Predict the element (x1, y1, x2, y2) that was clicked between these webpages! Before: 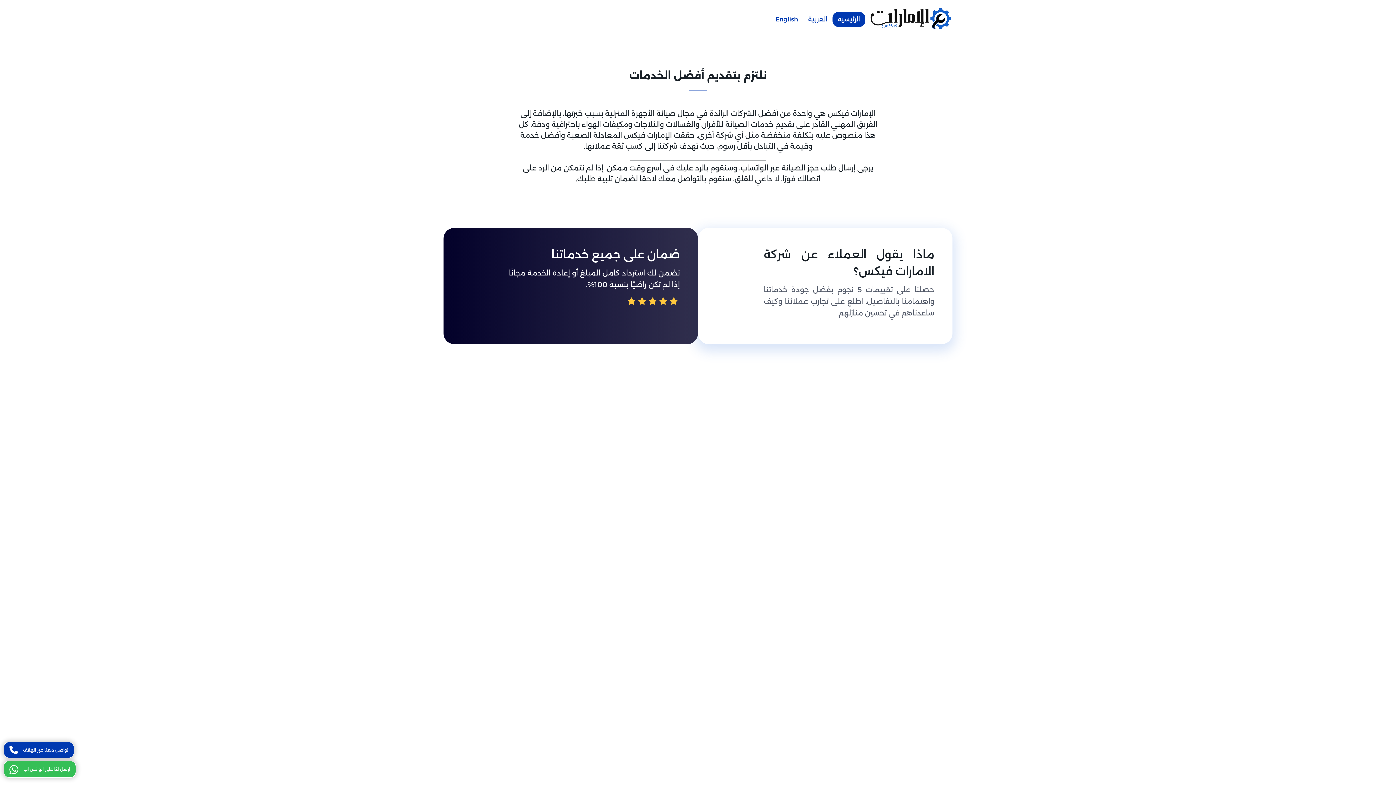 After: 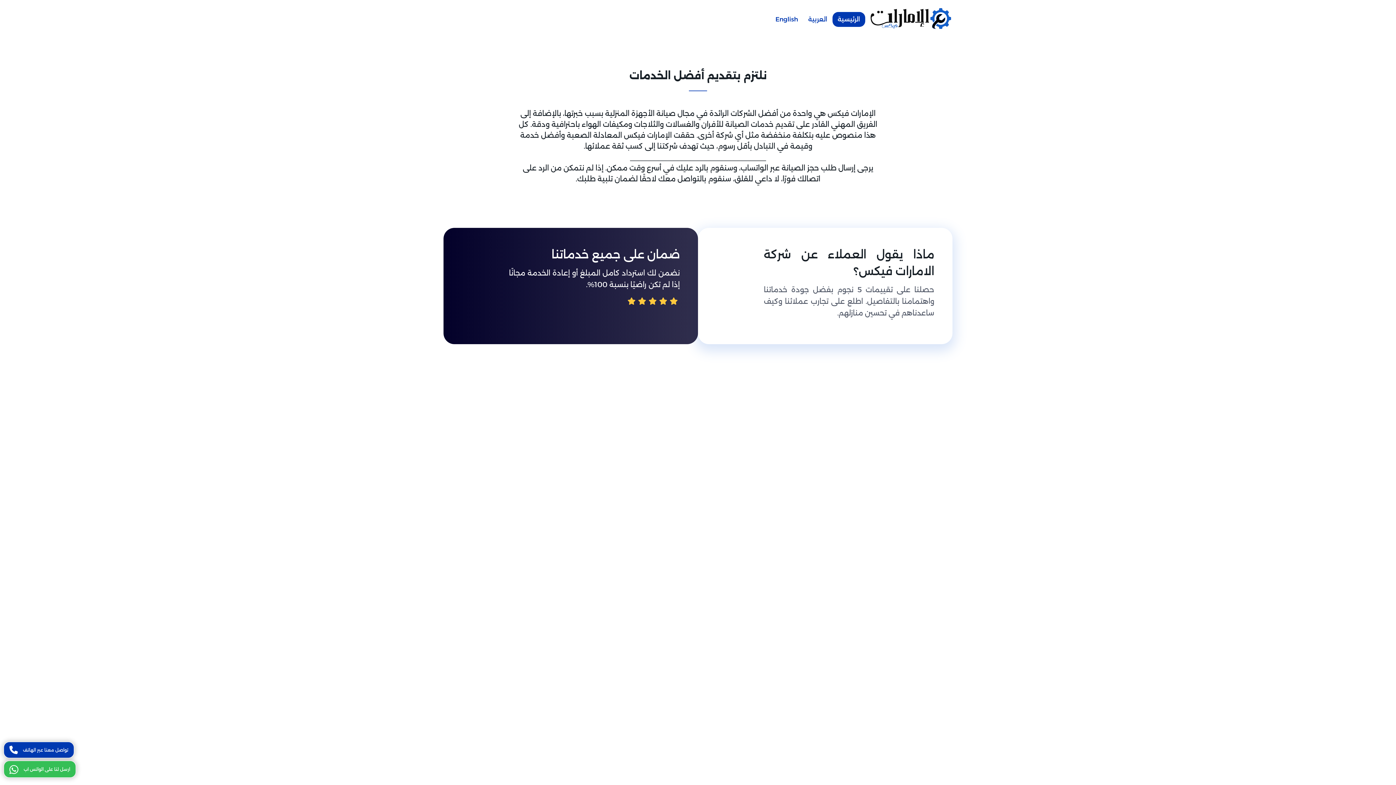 Action: bbox: (832, 11, 865, 26) label: الرئيسية